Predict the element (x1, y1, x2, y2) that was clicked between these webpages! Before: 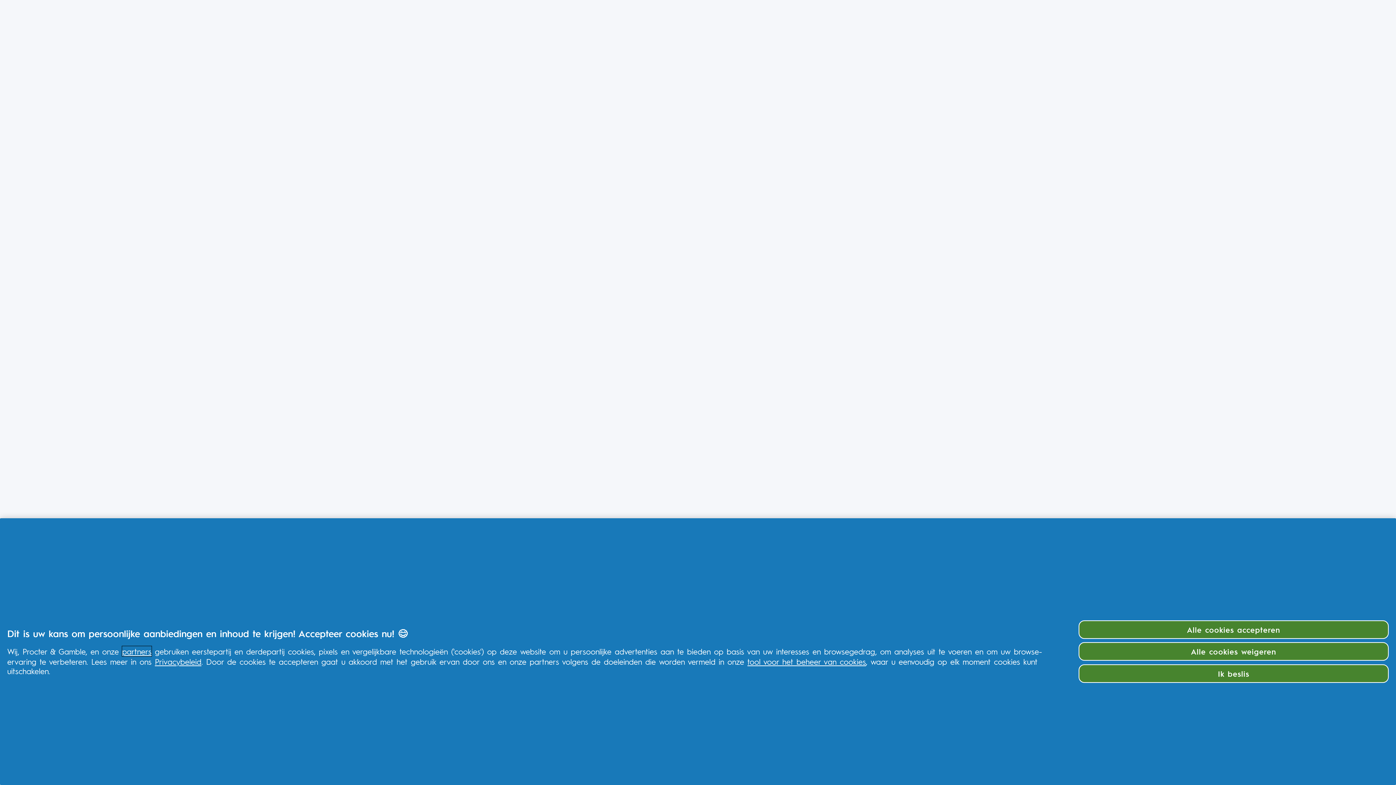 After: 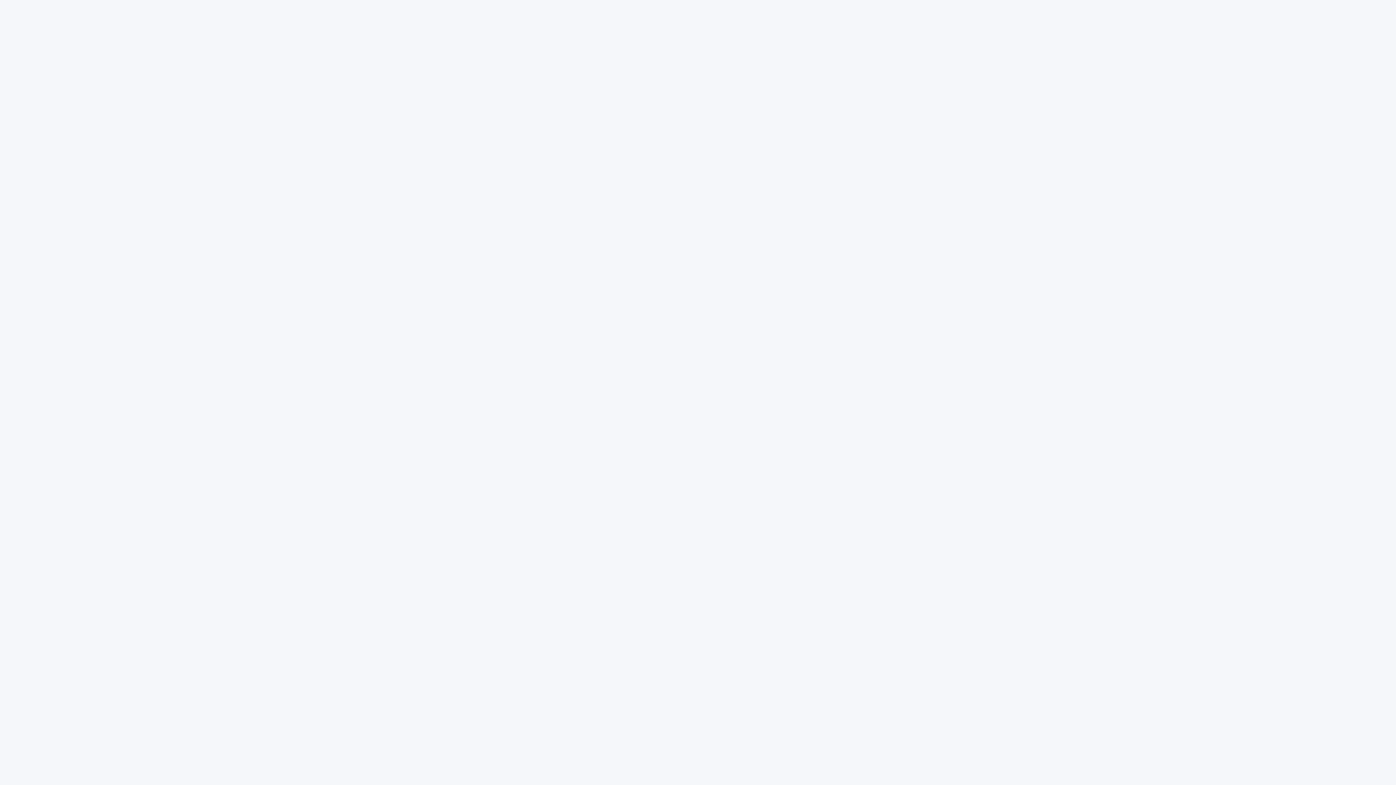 Action: label: Alle cookies weigeren bbox: (1078, 642, 1389, 661)